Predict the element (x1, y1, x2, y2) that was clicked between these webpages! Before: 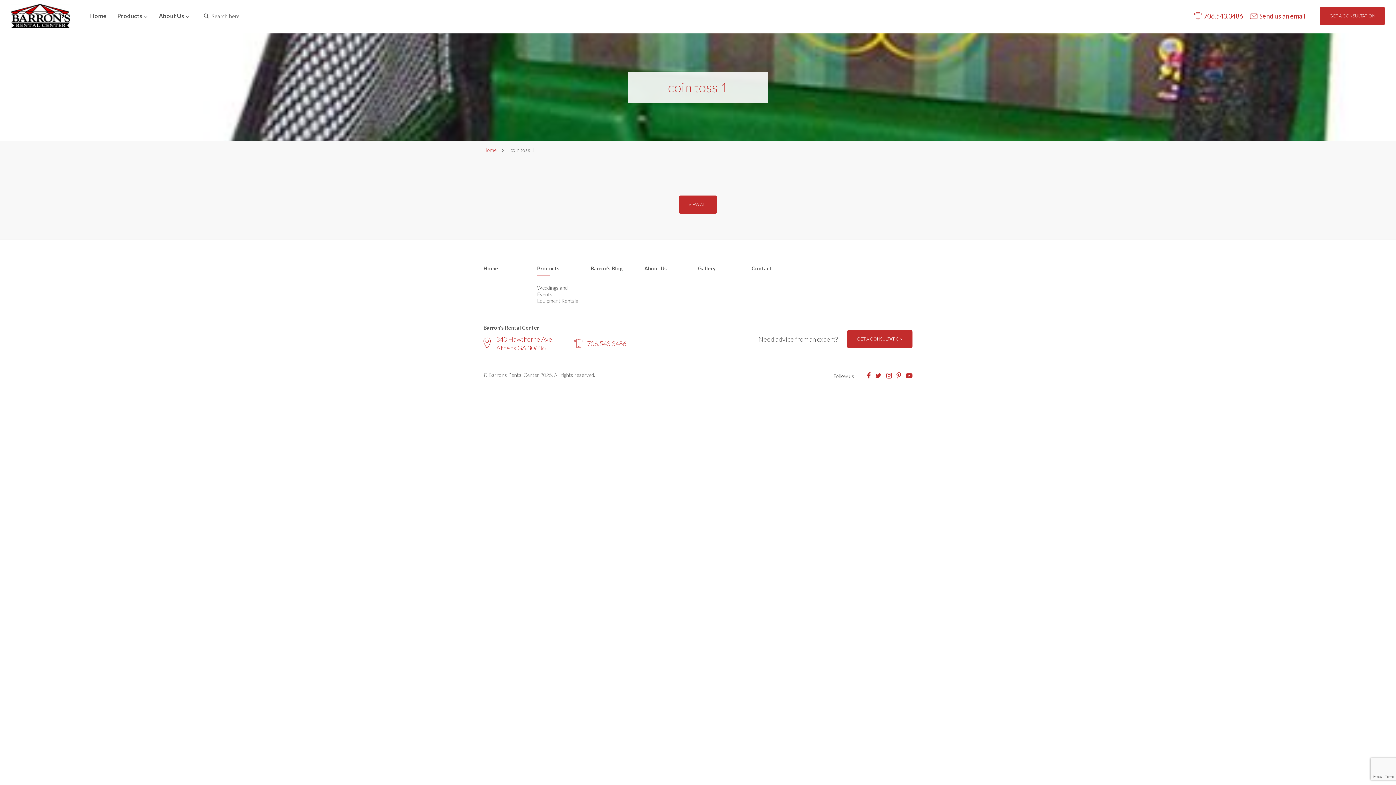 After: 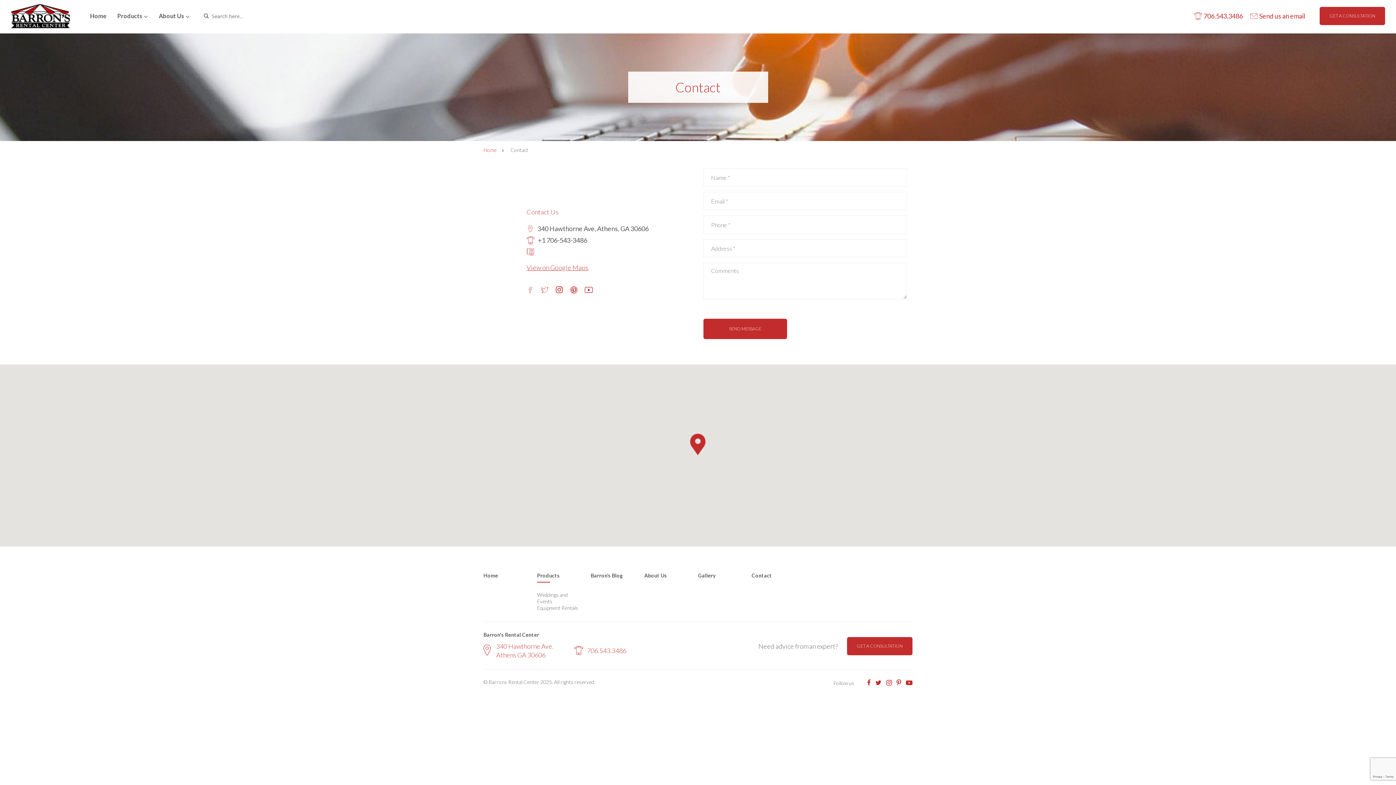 Action: label: Send us an email bbox: (1250, 6, 1305, 25)